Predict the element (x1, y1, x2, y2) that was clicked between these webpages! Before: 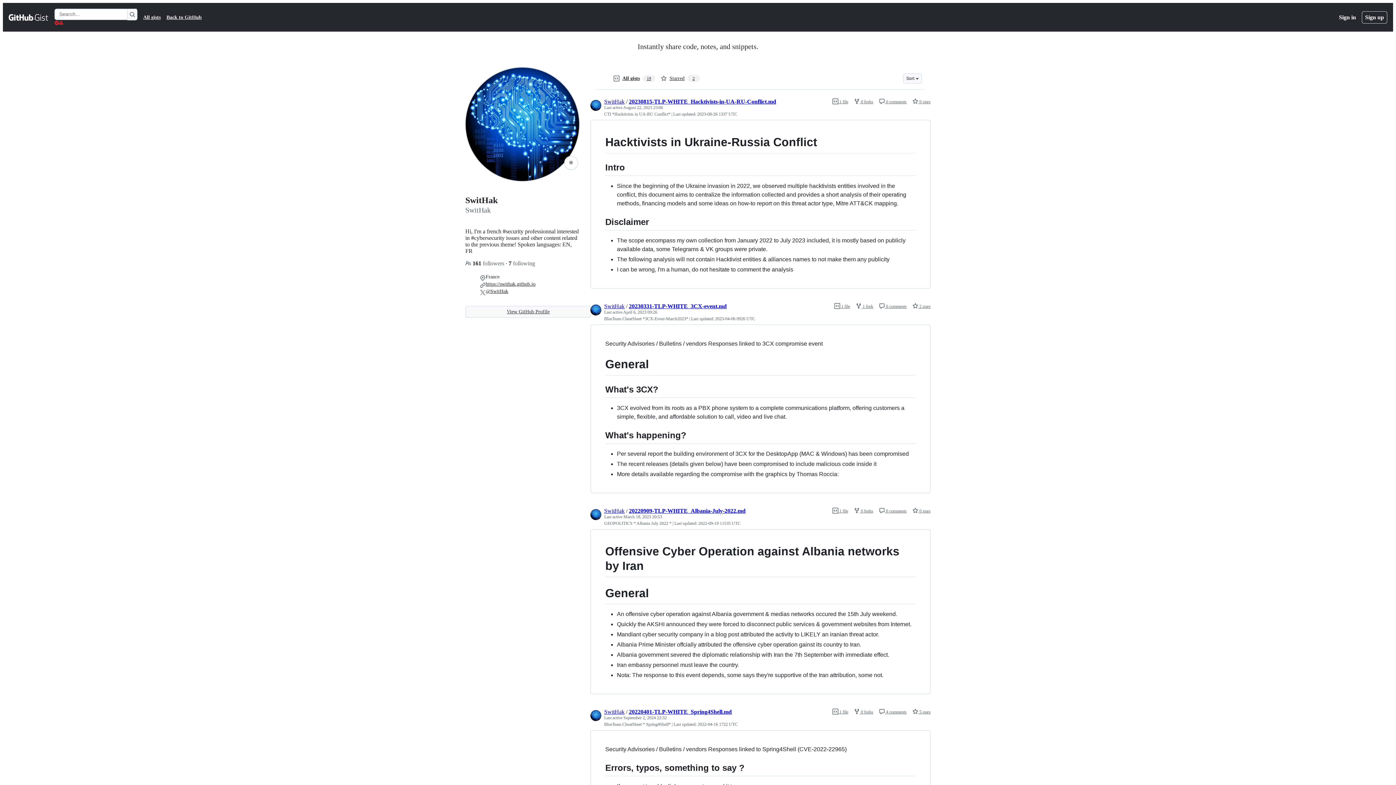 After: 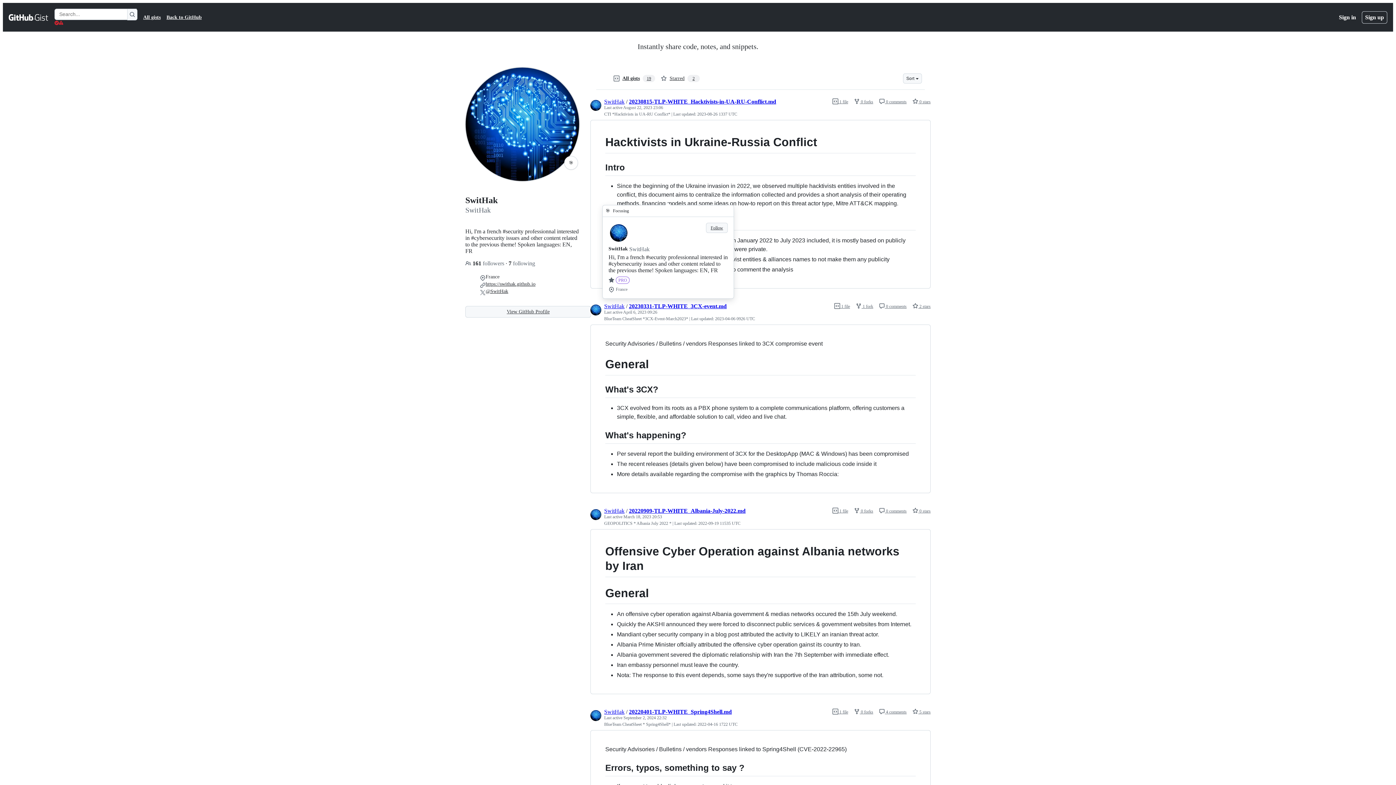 Action: bbox: (604, 303, 624, 309) label: SwitHak